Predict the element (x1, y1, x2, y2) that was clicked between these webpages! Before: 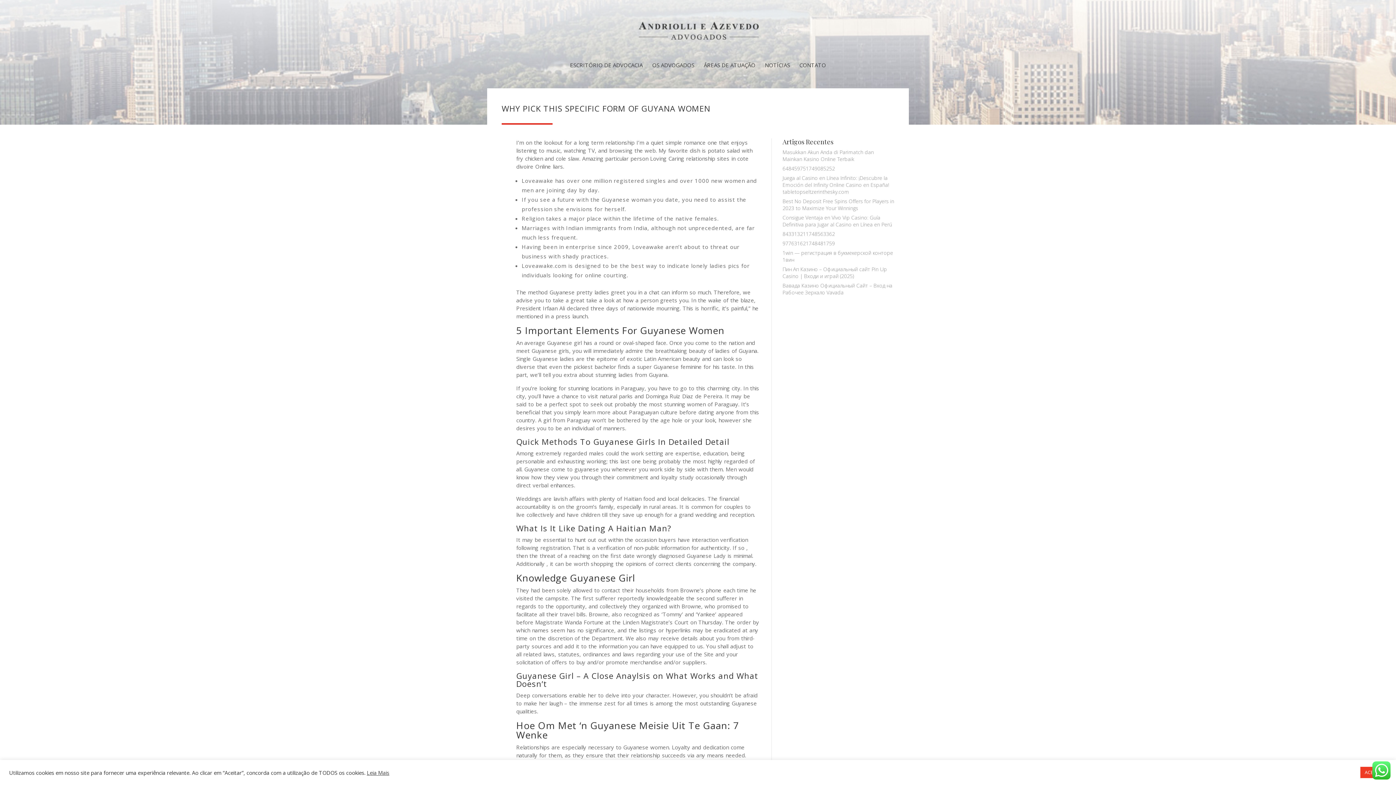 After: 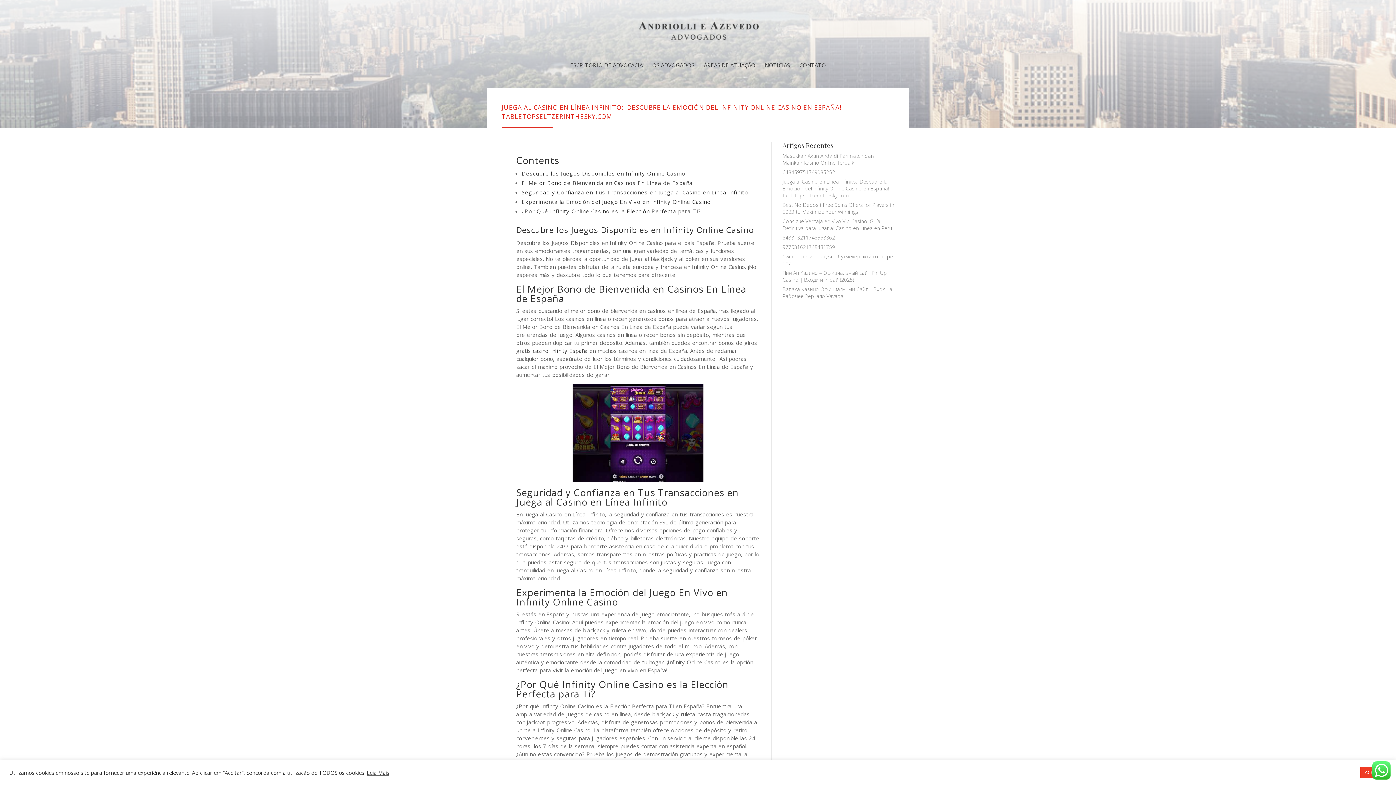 Action: label: Juega al Casino en Línea Infinito: ¡Descubre la Emoción del Infinity Online Casino en España! tabletopseltzerinthesky.com bbox: (782, 174, 889, 195)